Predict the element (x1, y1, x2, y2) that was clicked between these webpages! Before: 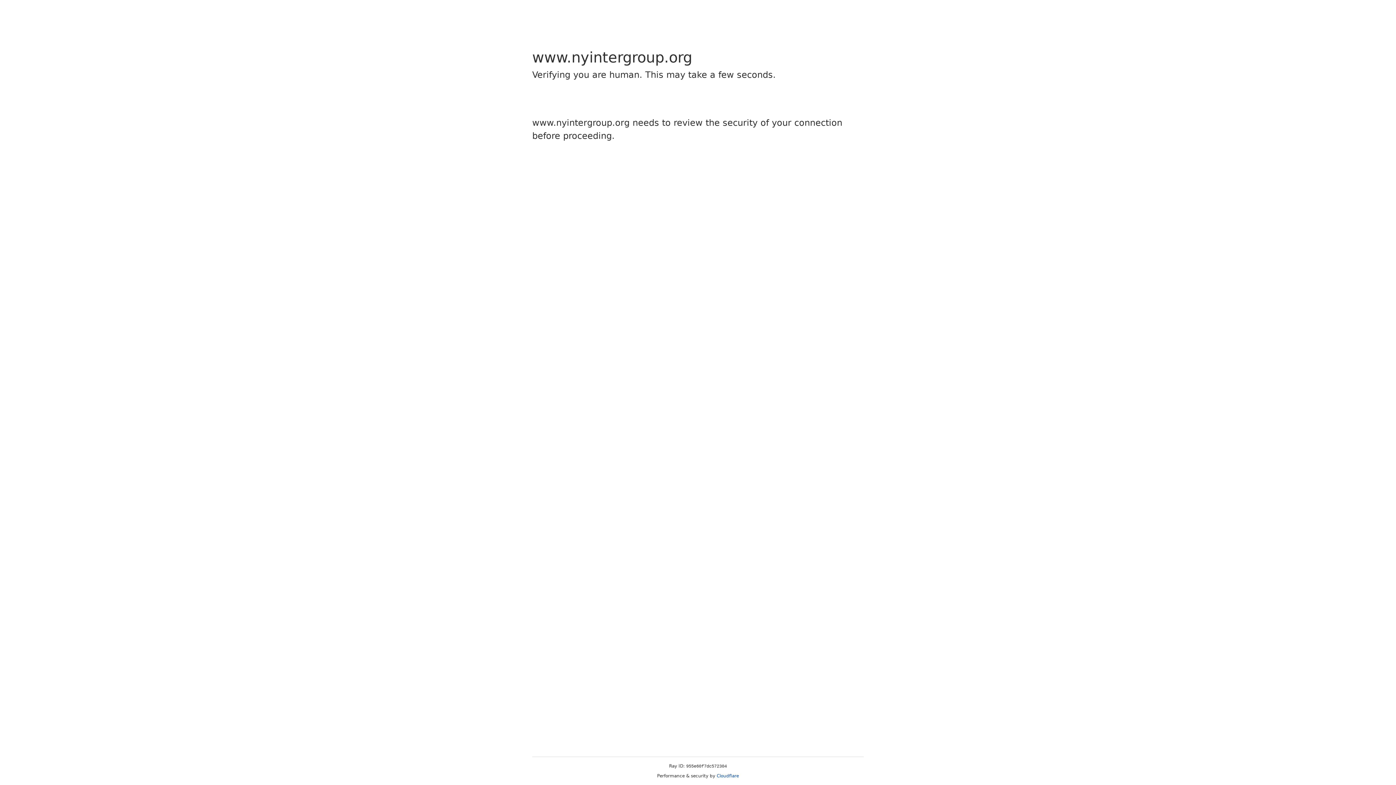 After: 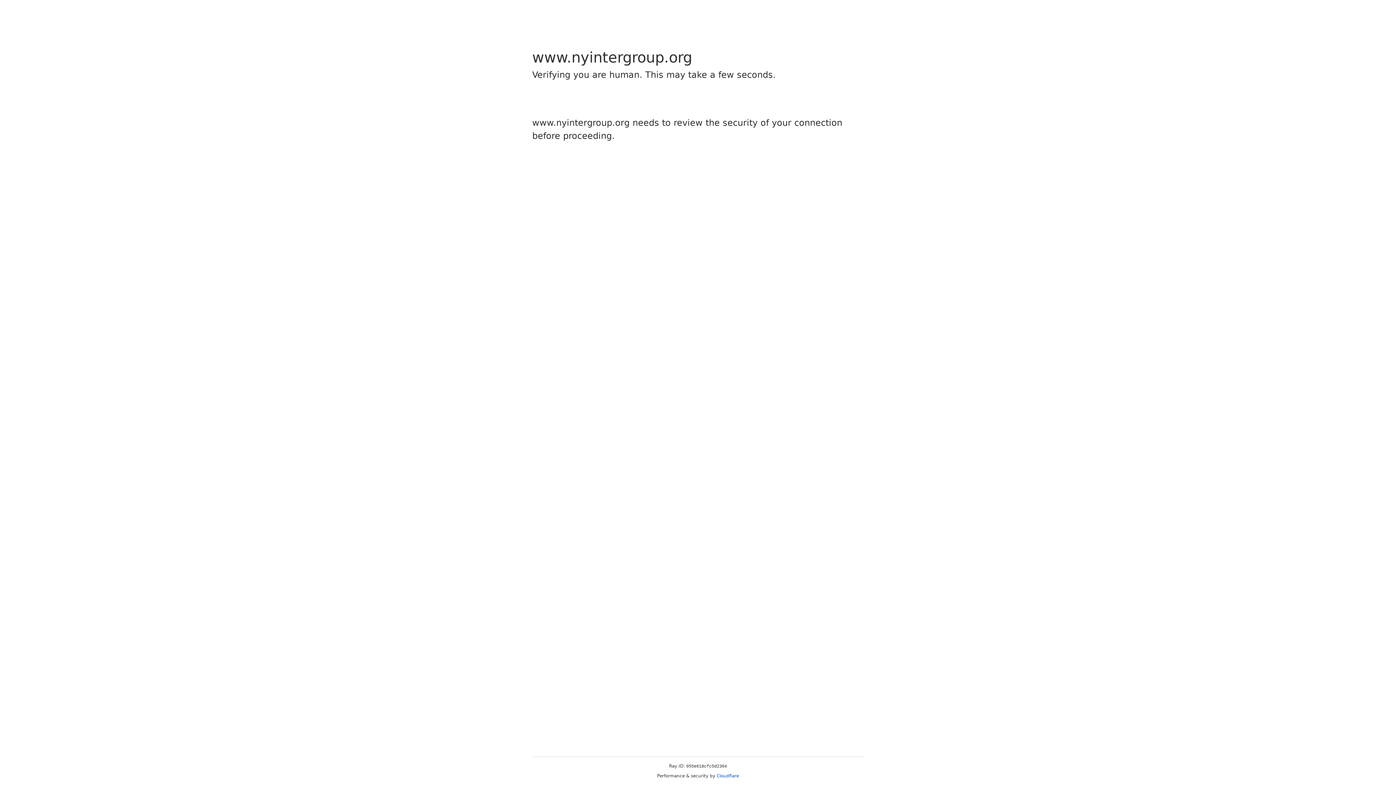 Action: label: Cloudflare bbox: (716, 773, 739, 778)